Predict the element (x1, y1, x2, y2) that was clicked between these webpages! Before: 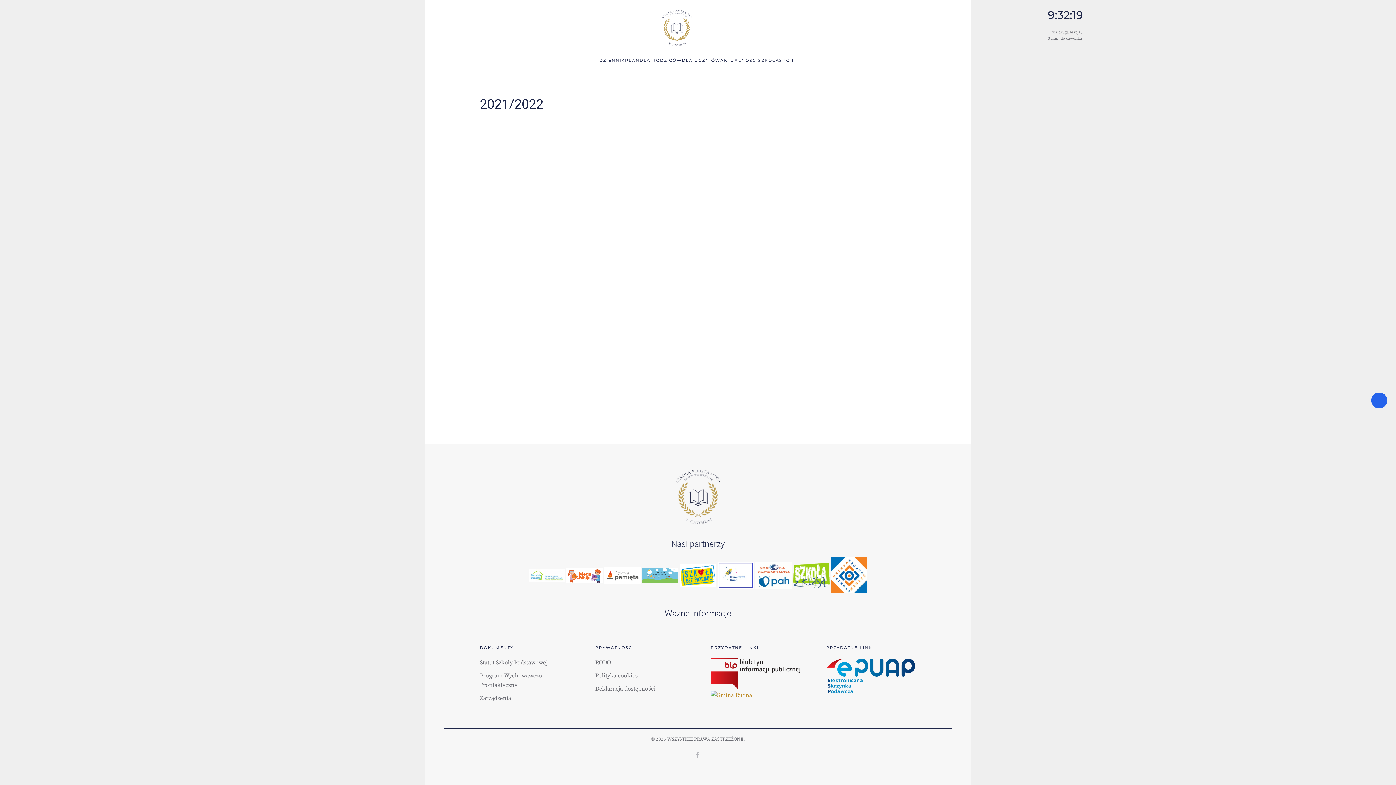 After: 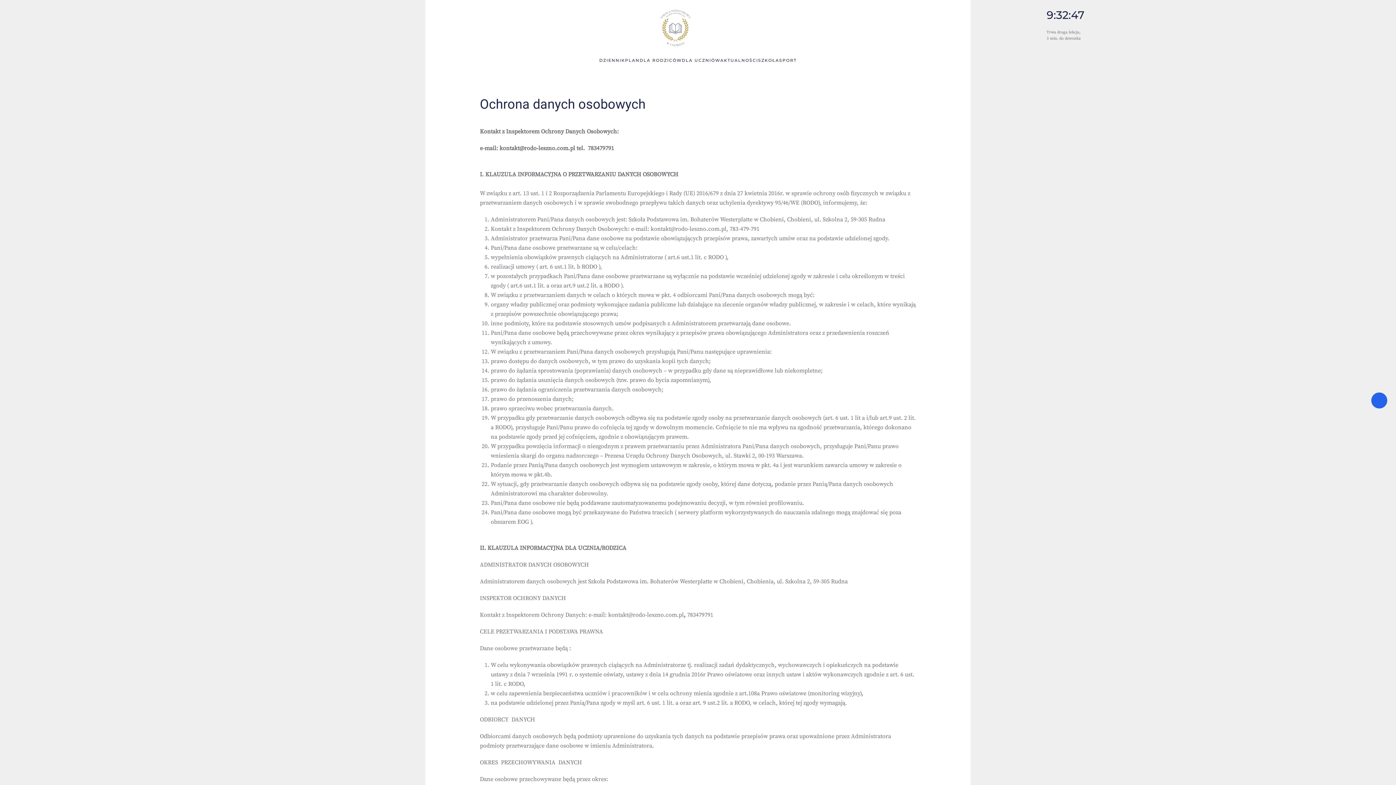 Action: bbox: (595, 659, 611, 666) label: RODO